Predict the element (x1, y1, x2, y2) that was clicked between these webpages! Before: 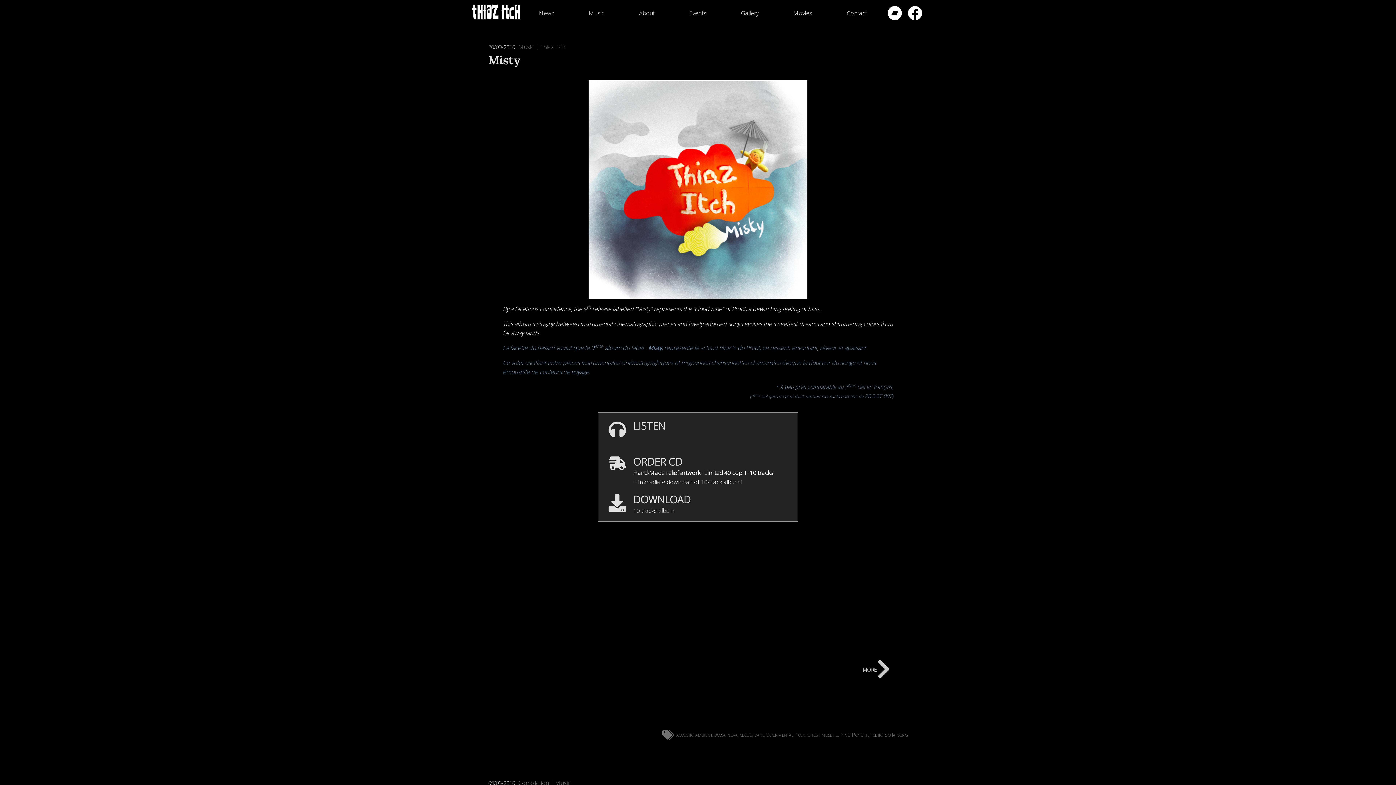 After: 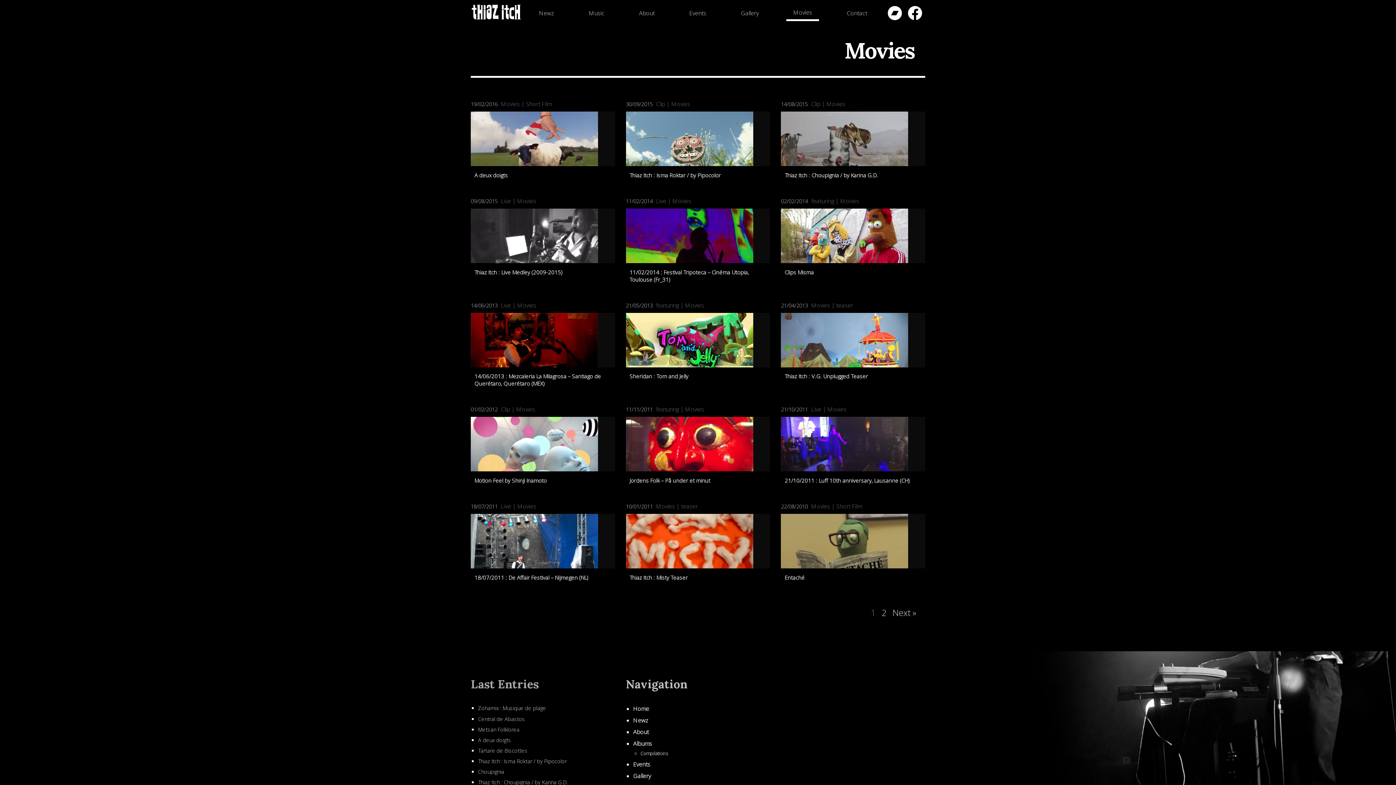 Action: bbox: (786, 6, 819, 20) label: Movies